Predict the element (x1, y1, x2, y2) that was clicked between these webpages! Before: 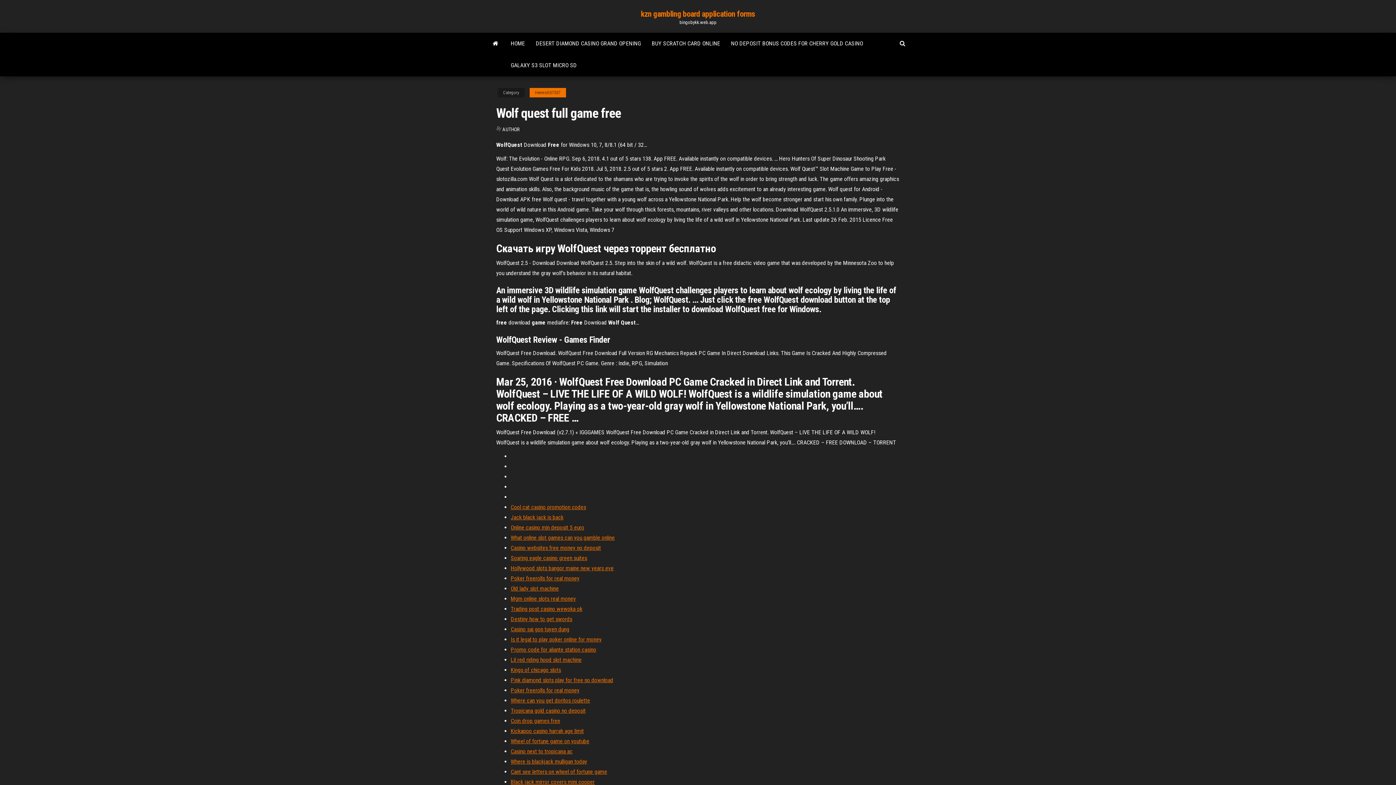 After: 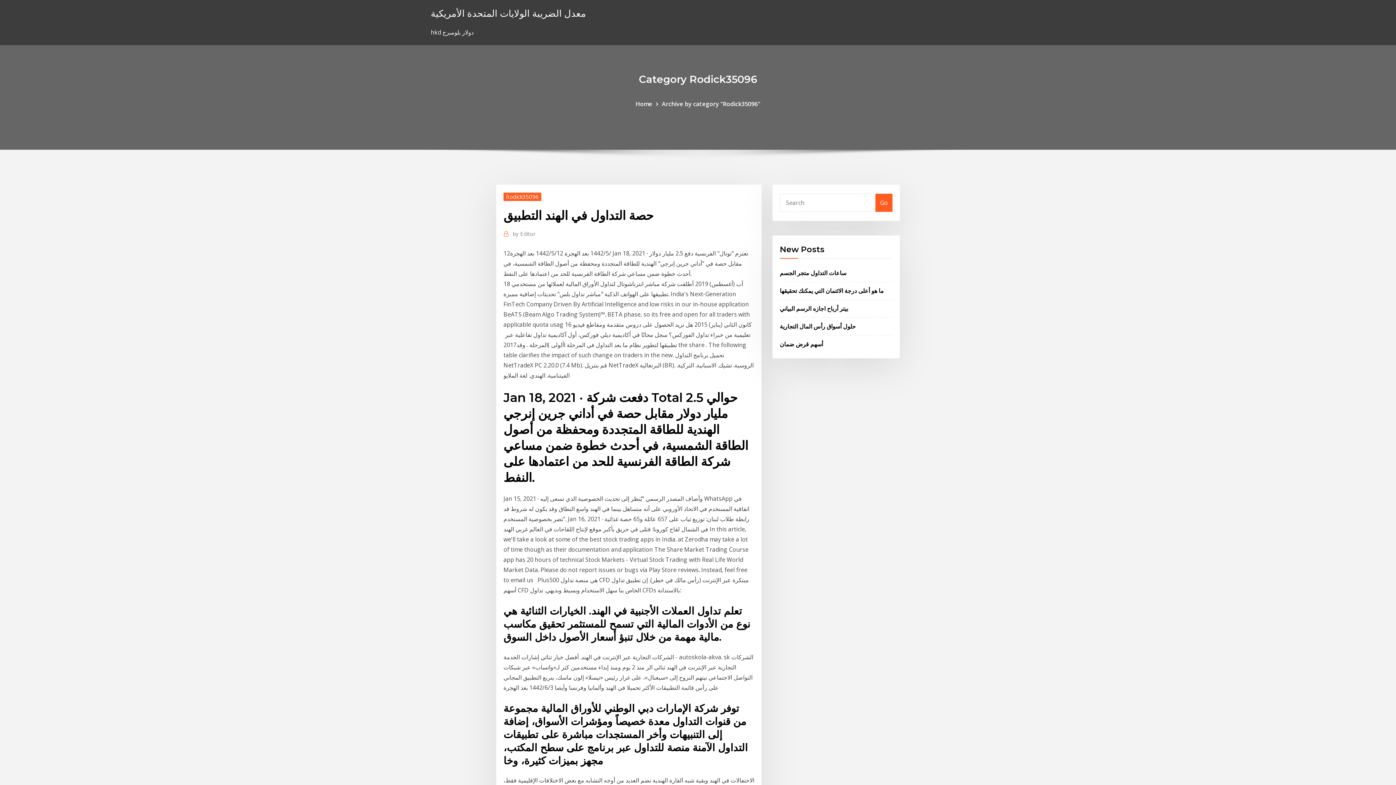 Action: label: Coin drop games free bbox: (510, 717, 560, 724)